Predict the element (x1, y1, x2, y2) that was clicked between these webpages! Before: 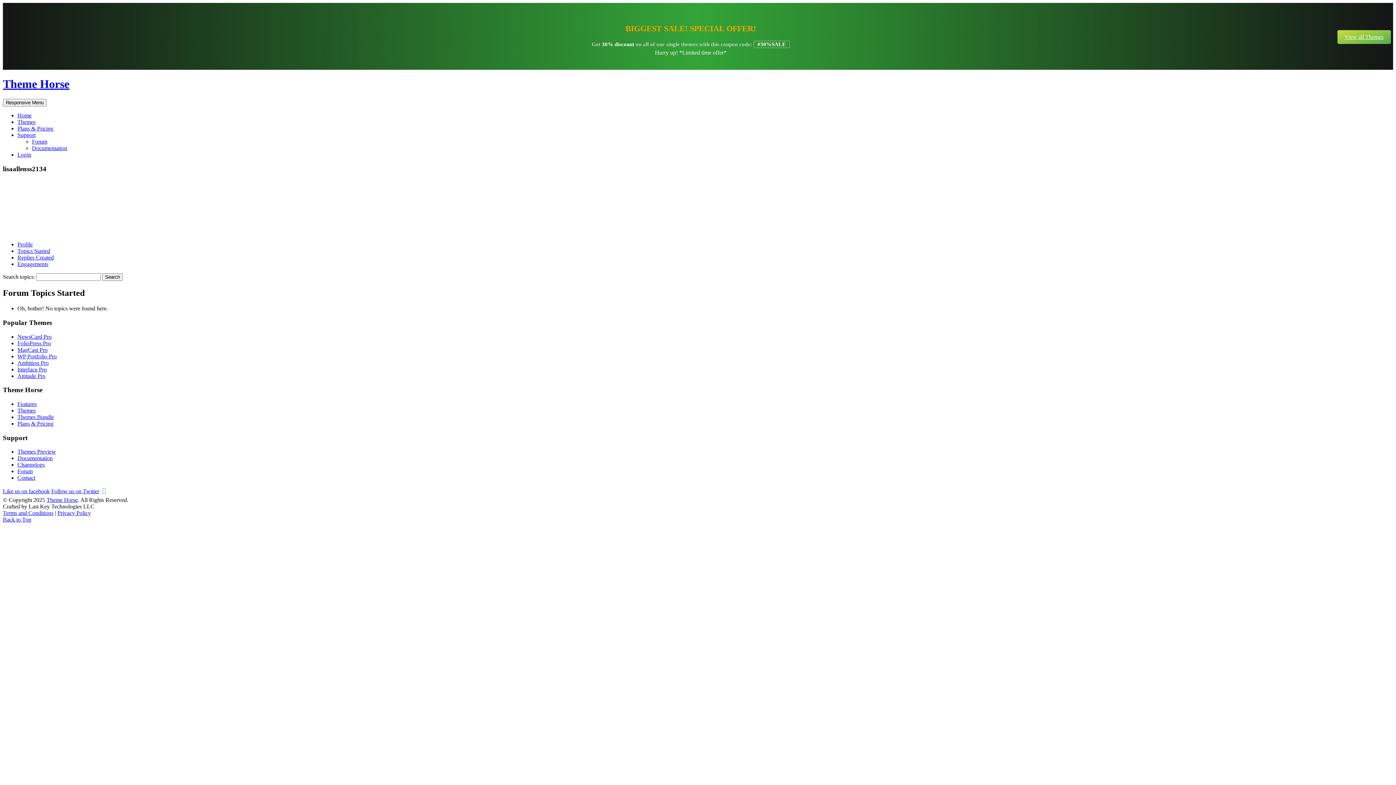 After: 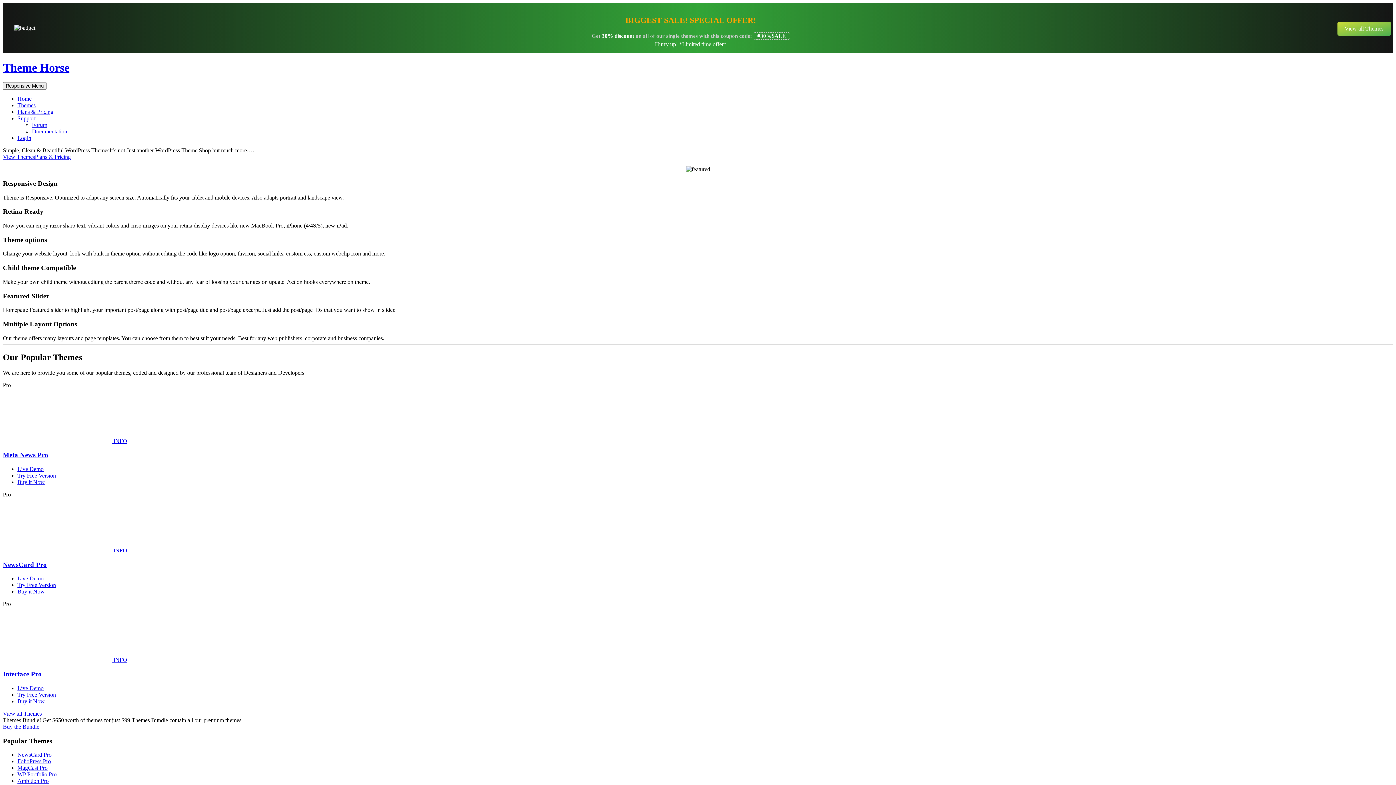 Action: bbox: (46, 497, 77, 503) label: Theme Horse